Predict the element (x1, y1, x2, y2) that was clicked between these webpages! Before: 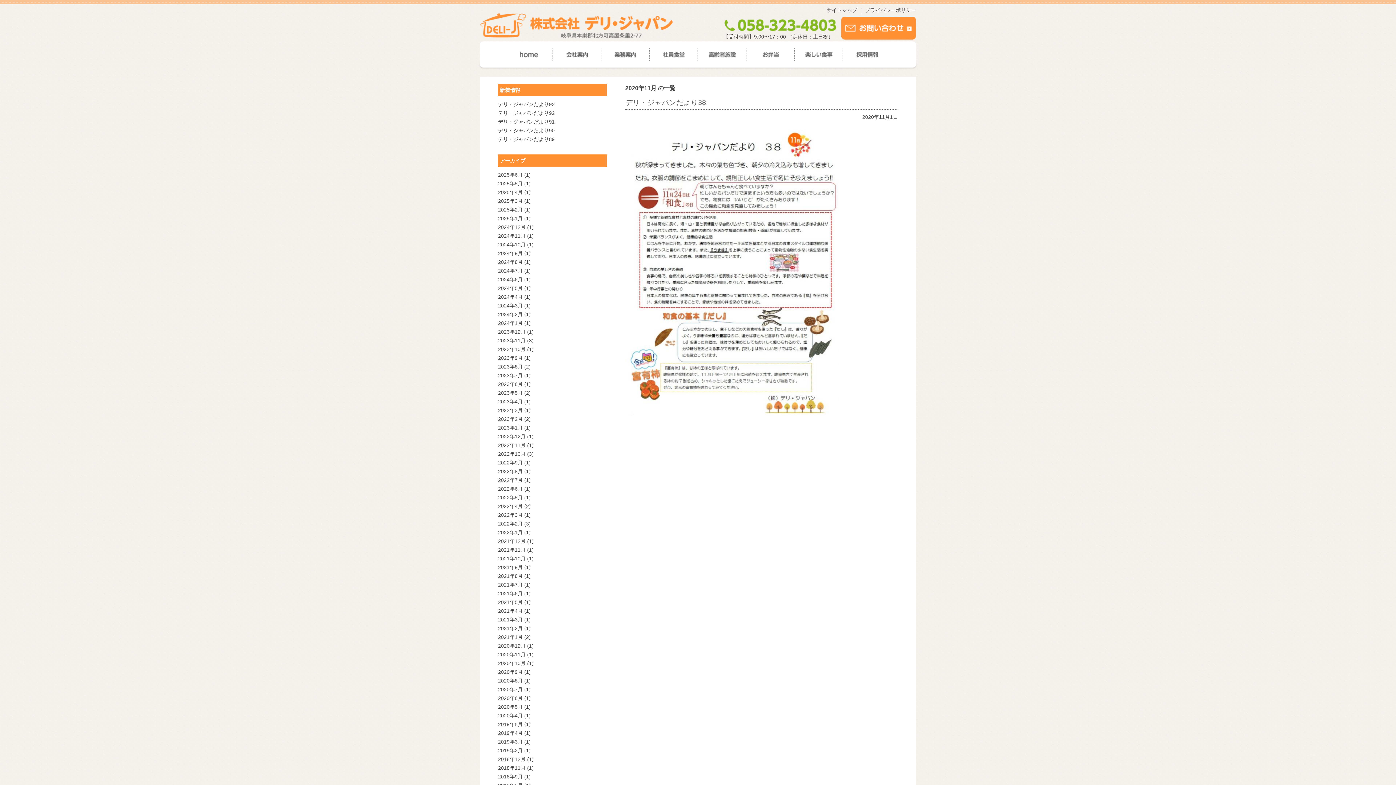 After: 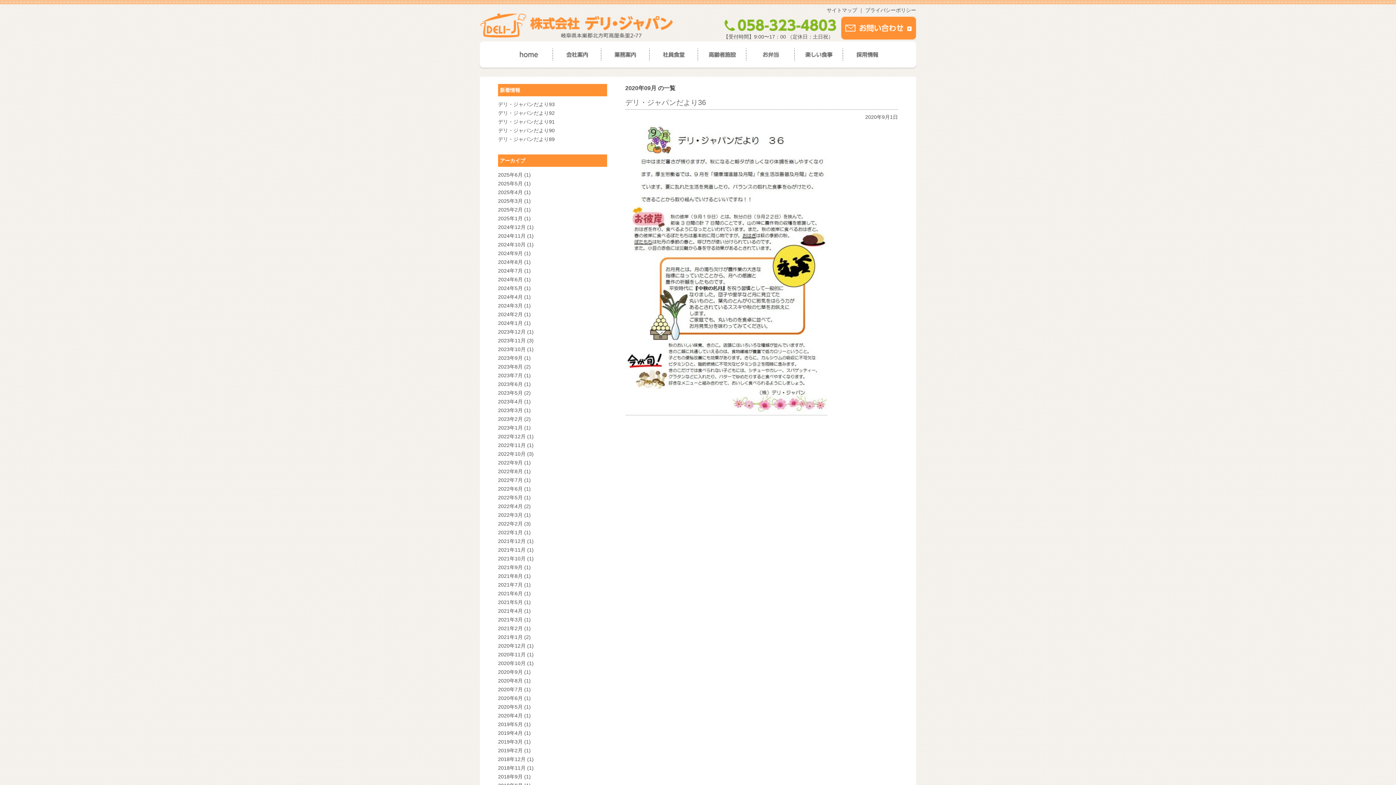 Action: bbox: (498, 669, 522, 675) label: 2020年9月